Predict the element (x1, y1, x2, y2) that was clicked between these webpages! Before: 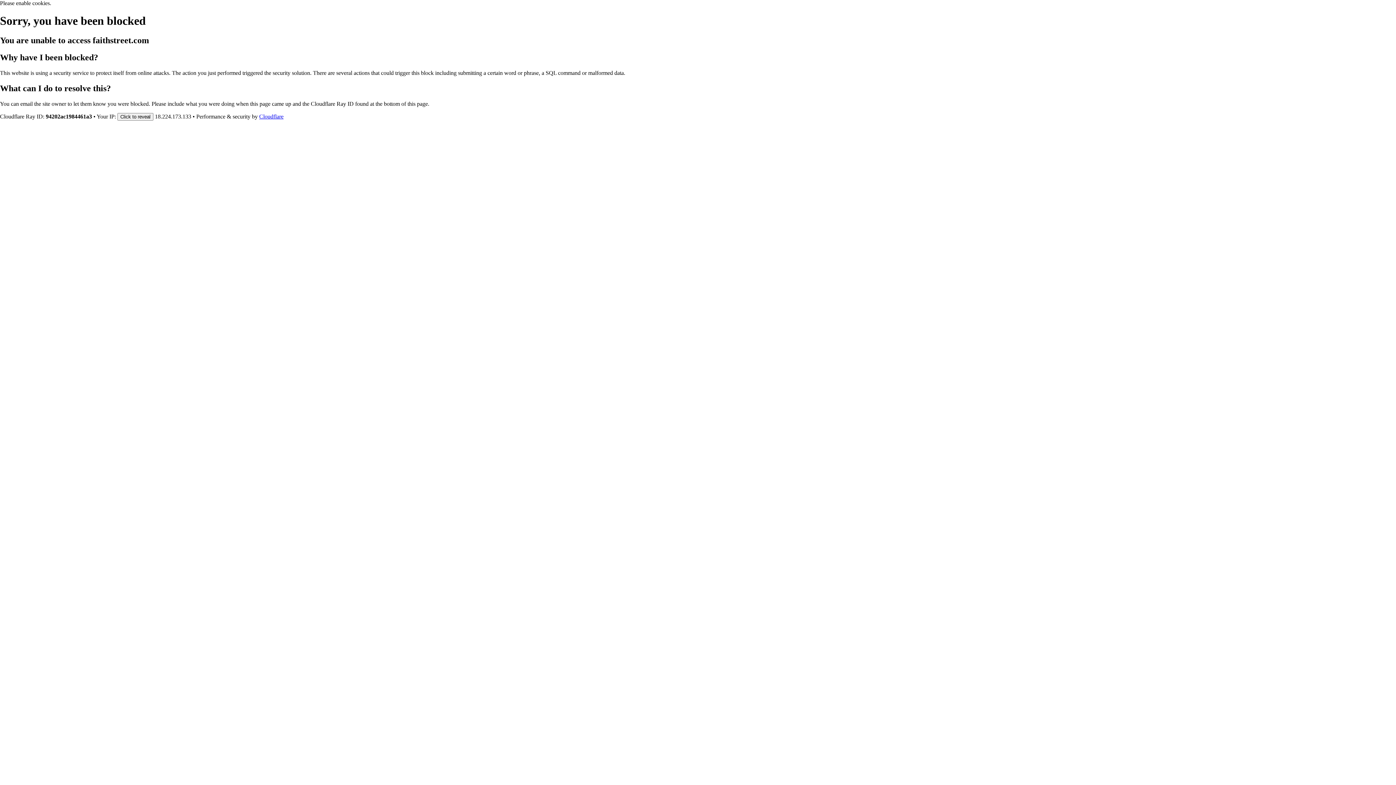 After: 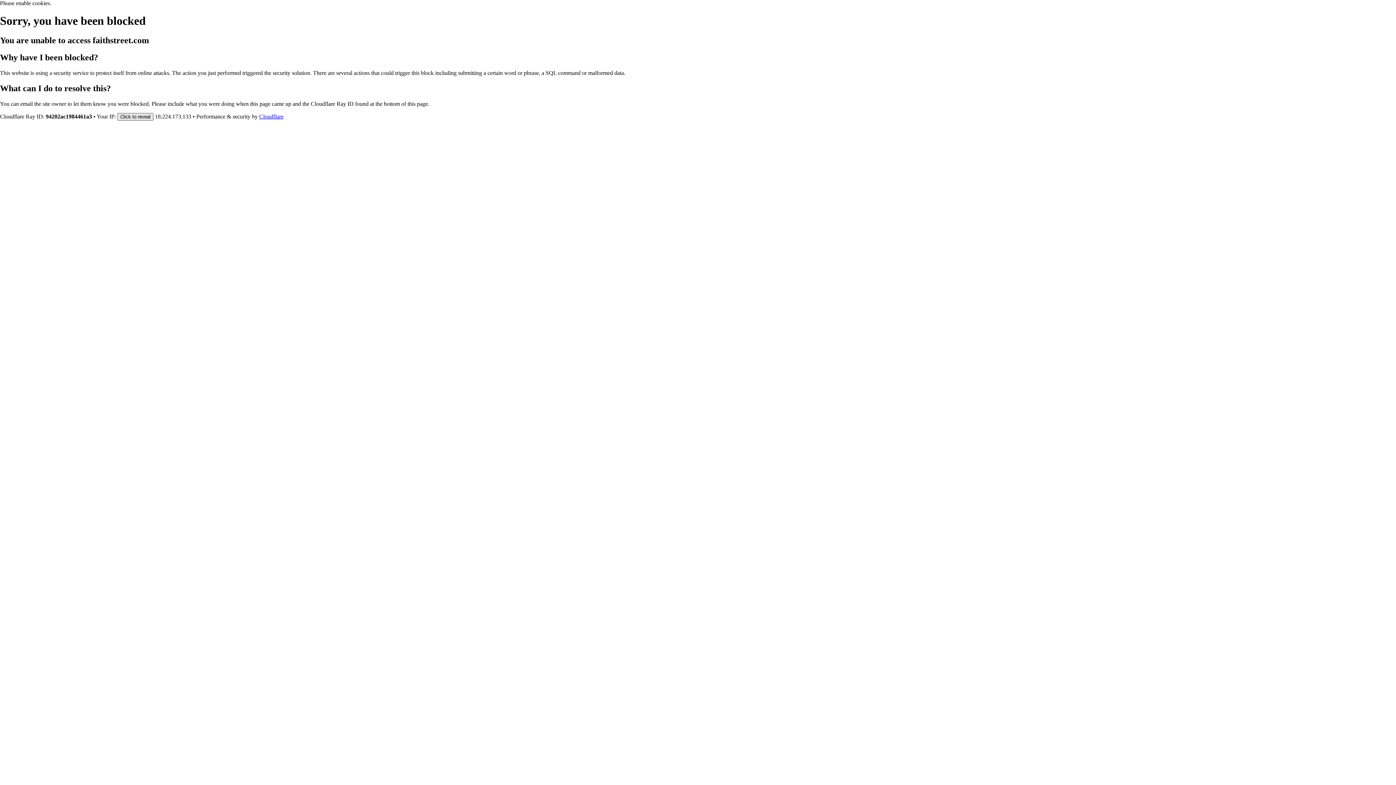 Action: bbox: (117, 112, 153, 120) label: Click to reveal